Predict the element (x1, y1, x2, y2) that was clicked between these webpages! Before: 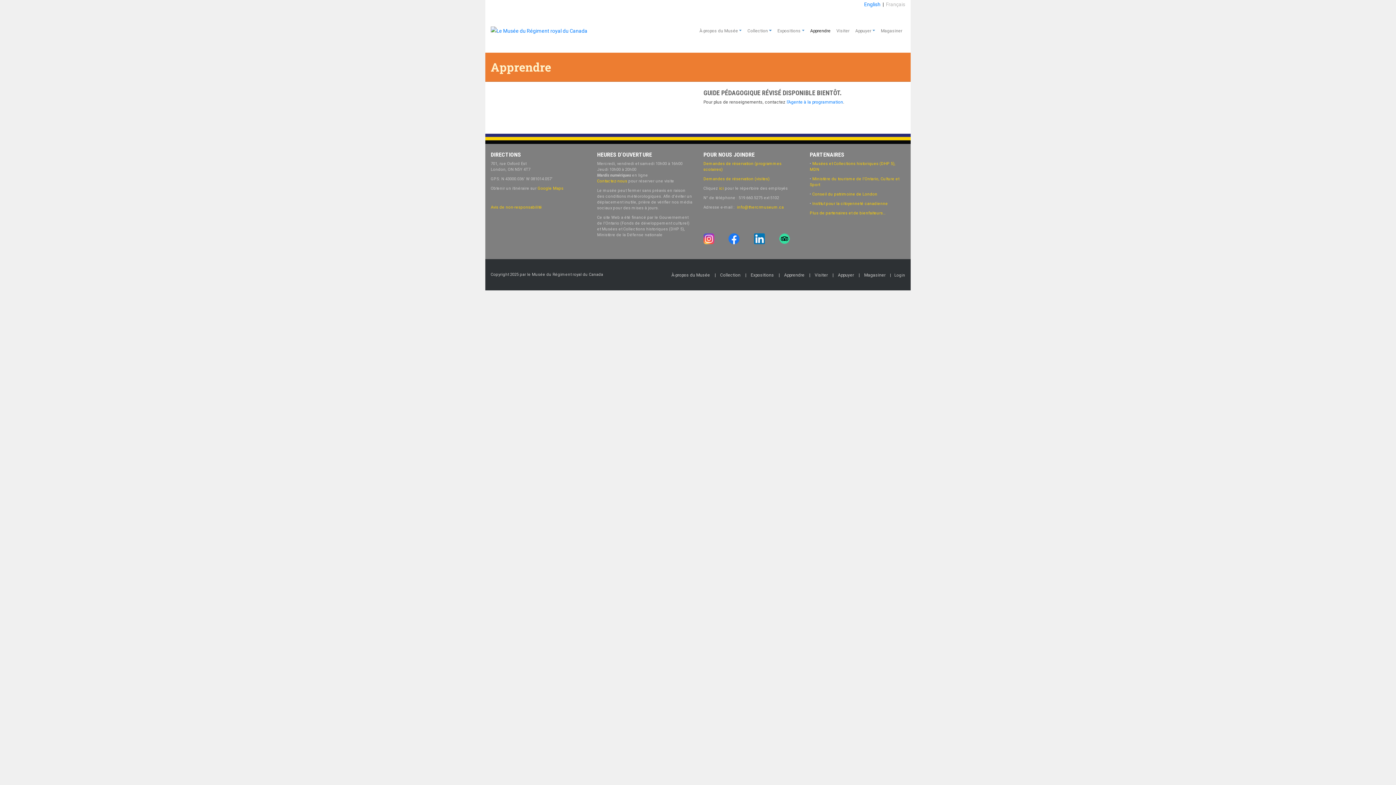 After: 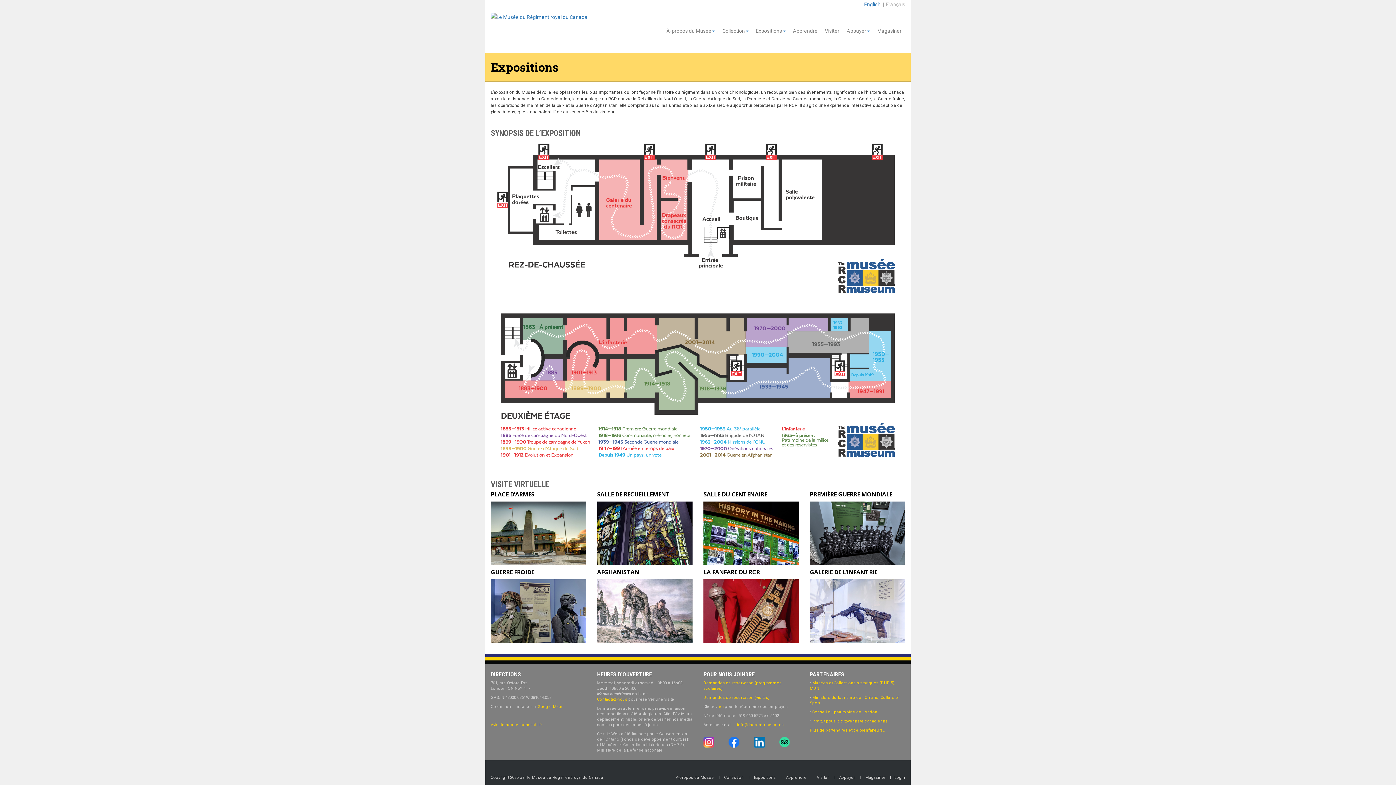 Action: label: Expositions bbox: (750, 272, 774, 277)